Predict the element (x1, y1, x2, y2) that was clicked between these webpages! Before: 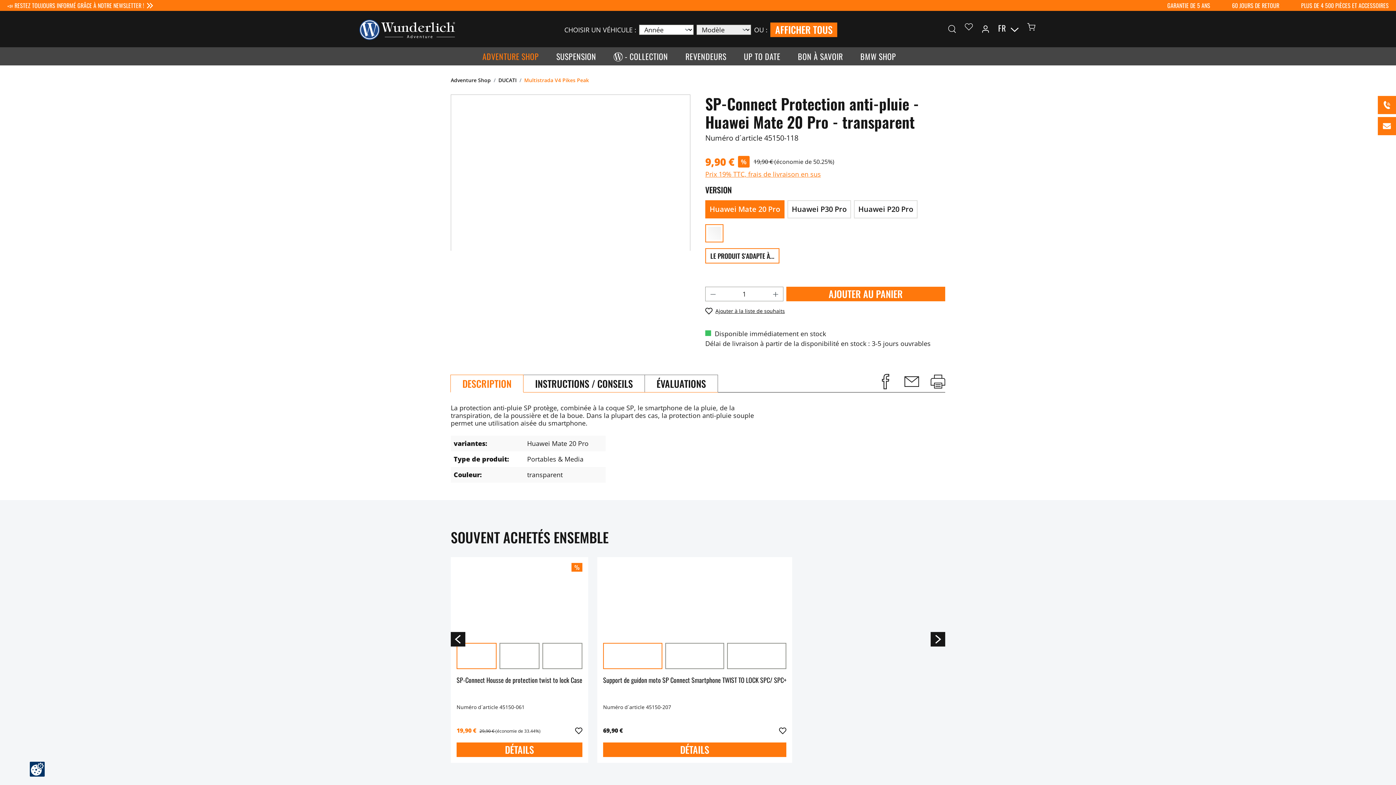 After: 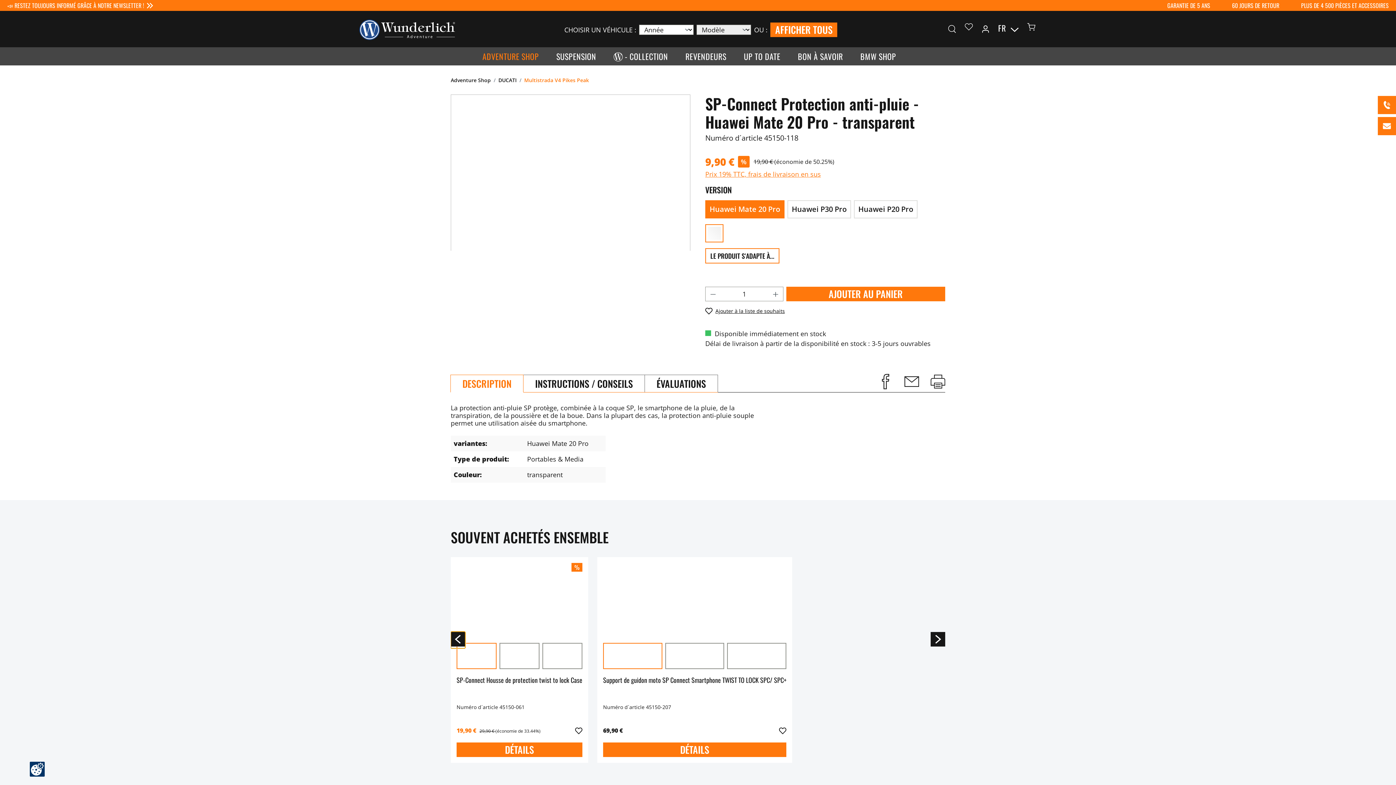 Action: label: Précédent bbox: (450, 631, 465, 646)